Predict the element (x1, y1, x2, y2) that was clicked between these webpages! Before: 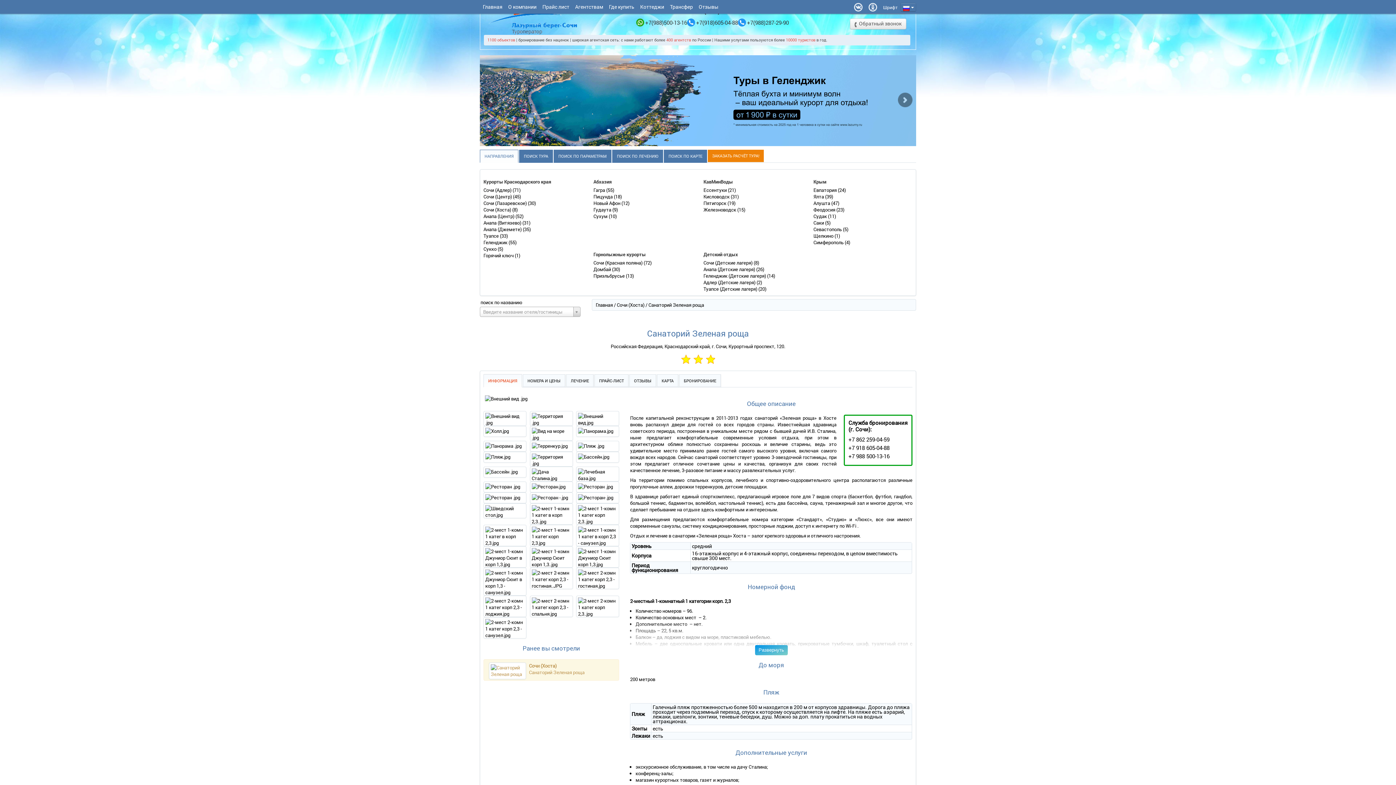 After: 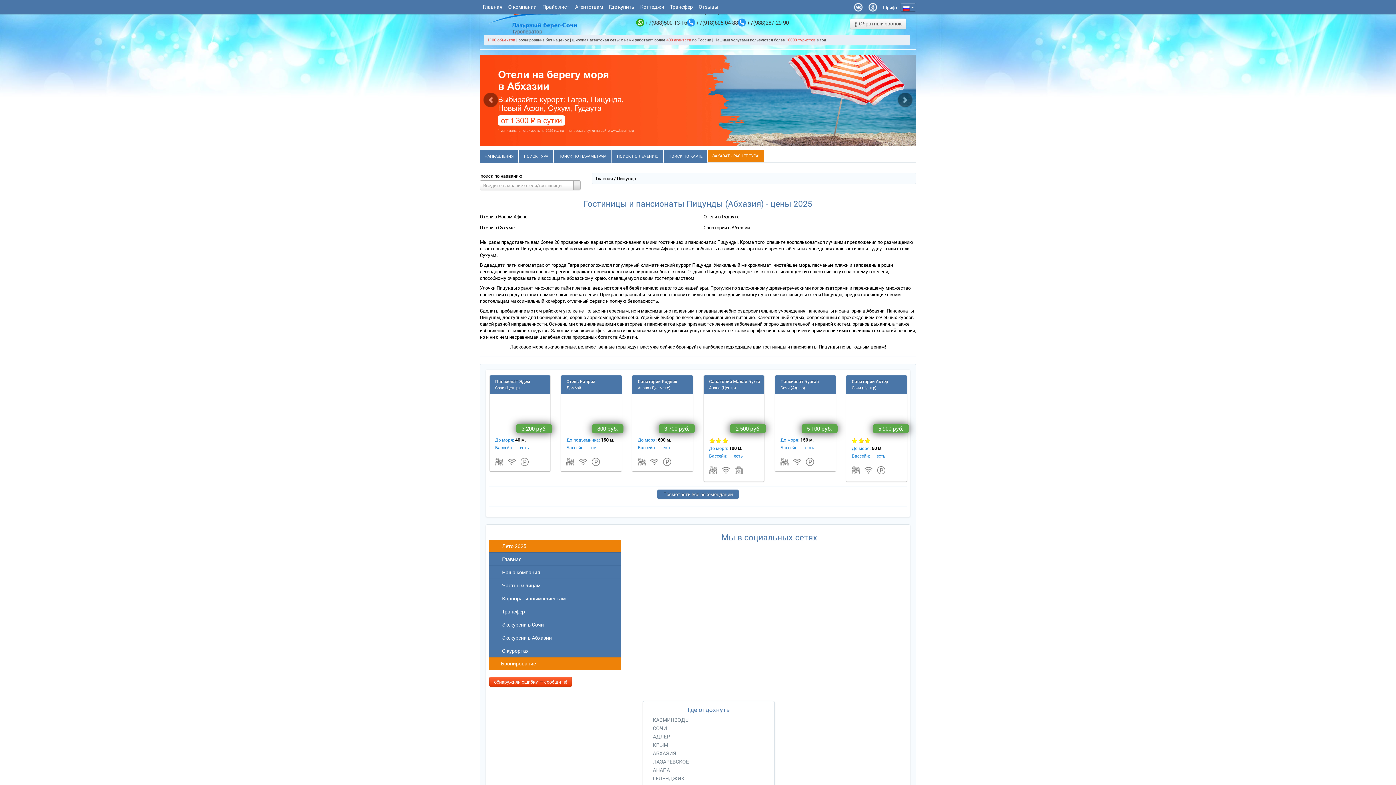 Action: bbox: (593, 193, 614, 200) label: Пицунда 